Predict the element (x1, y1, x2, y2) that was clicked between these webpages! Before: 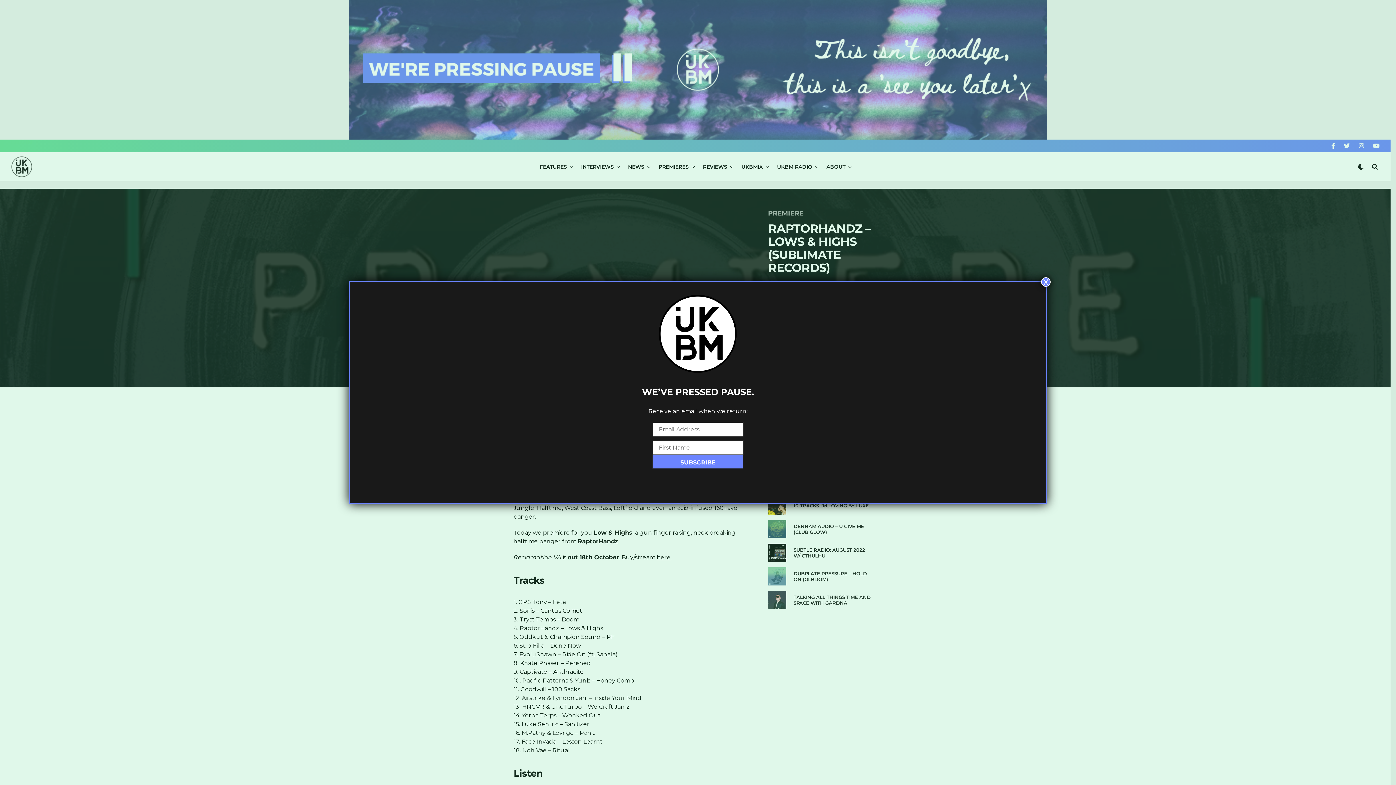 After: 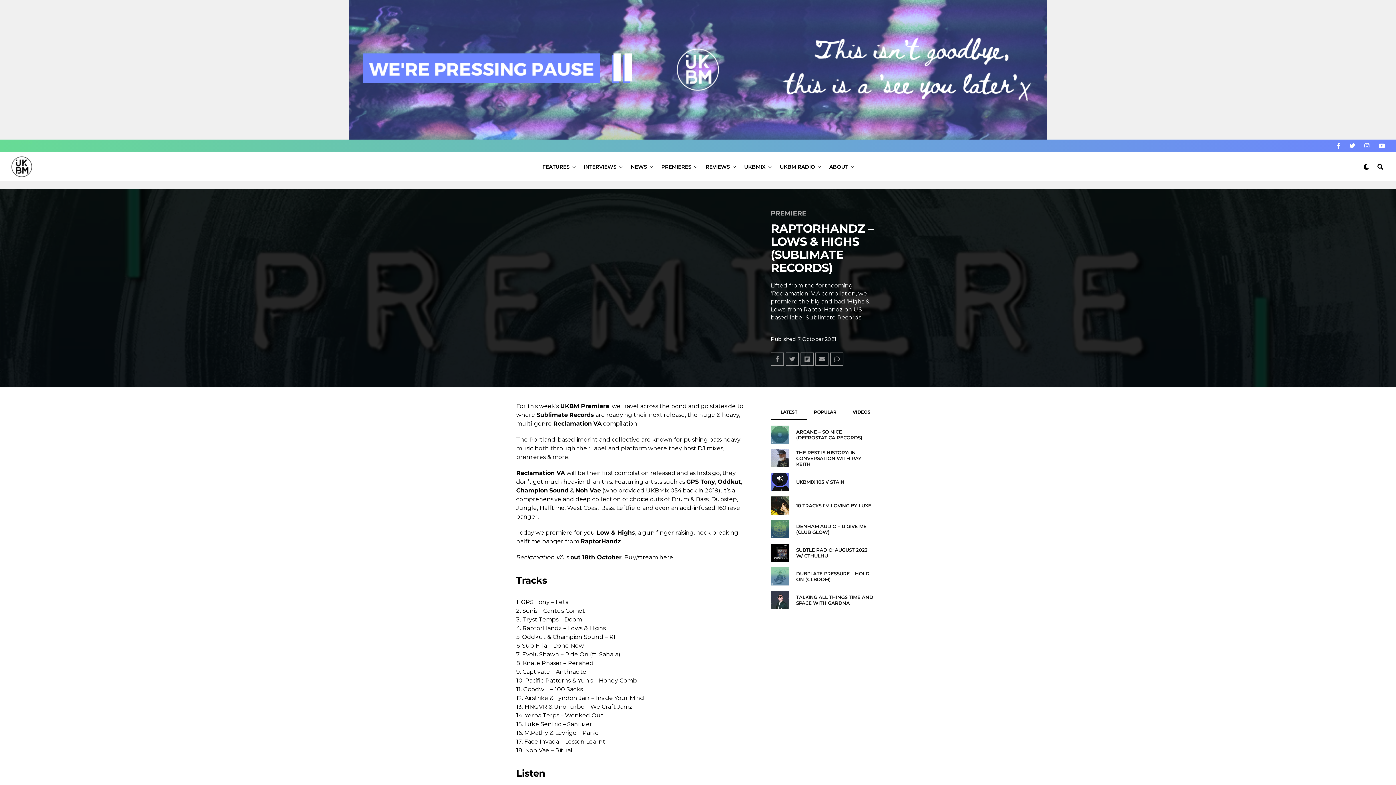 Action: label: Close bbox: (1041, 277, 1050, 286)